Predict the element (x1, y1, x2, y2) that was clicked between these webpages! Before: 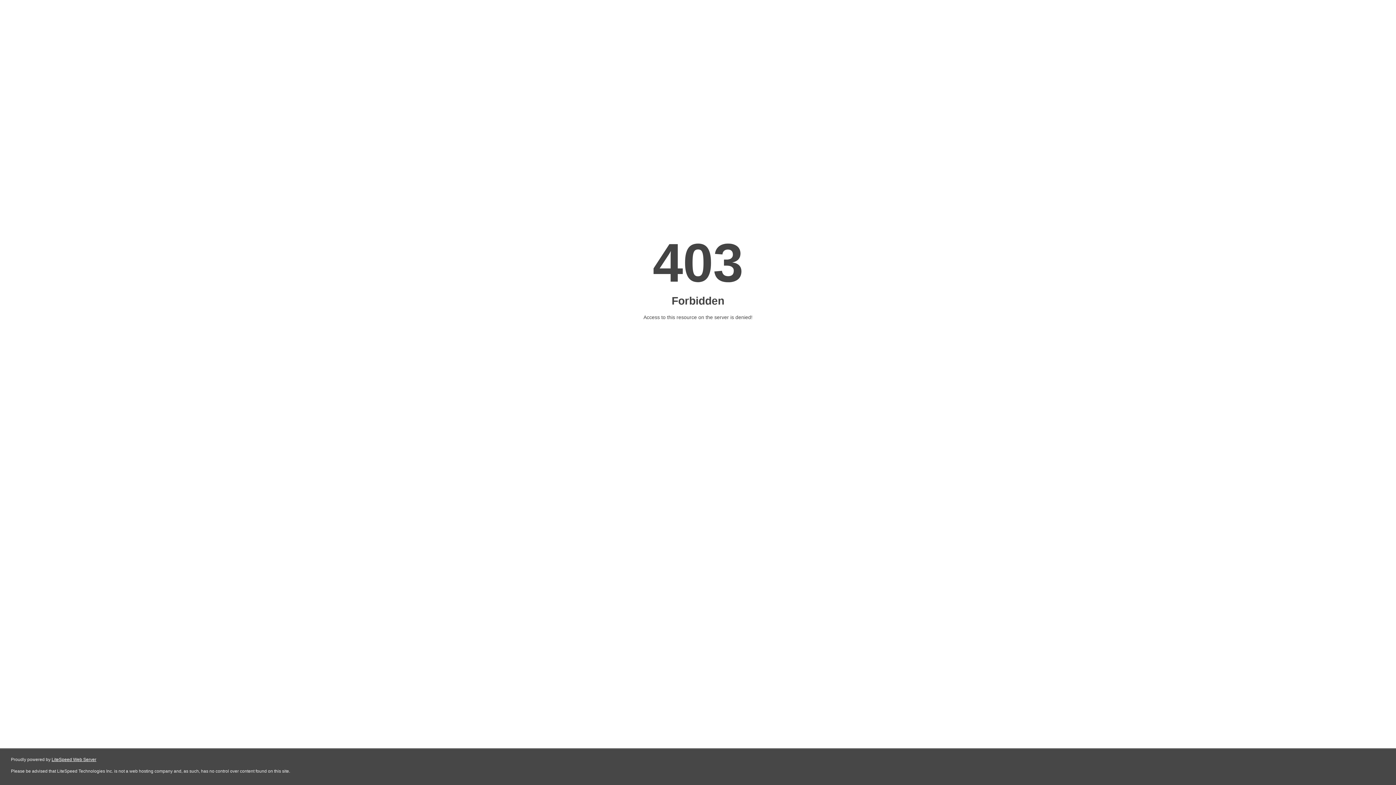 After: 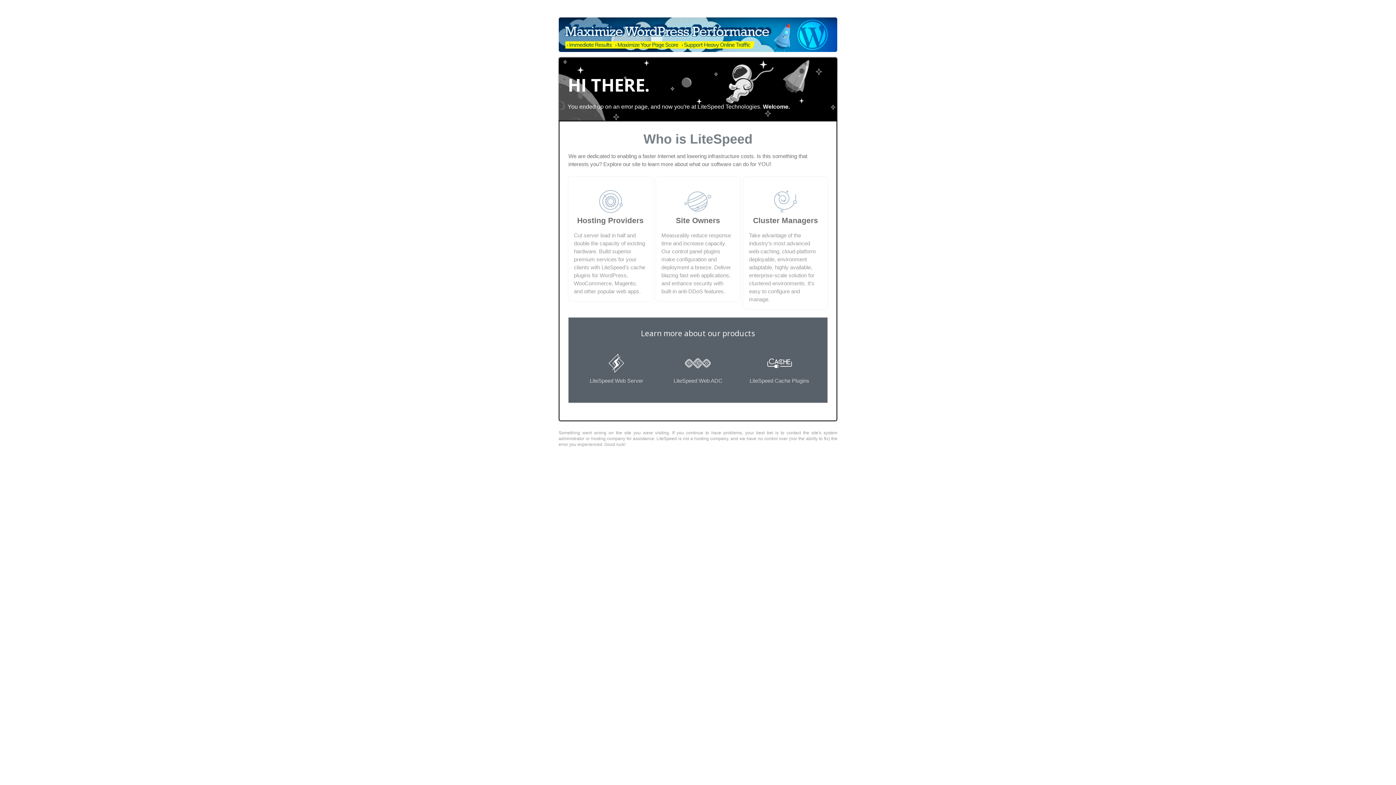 Action: label: LiteSpeed Web Server bbox: (51, 757, 96, 762)